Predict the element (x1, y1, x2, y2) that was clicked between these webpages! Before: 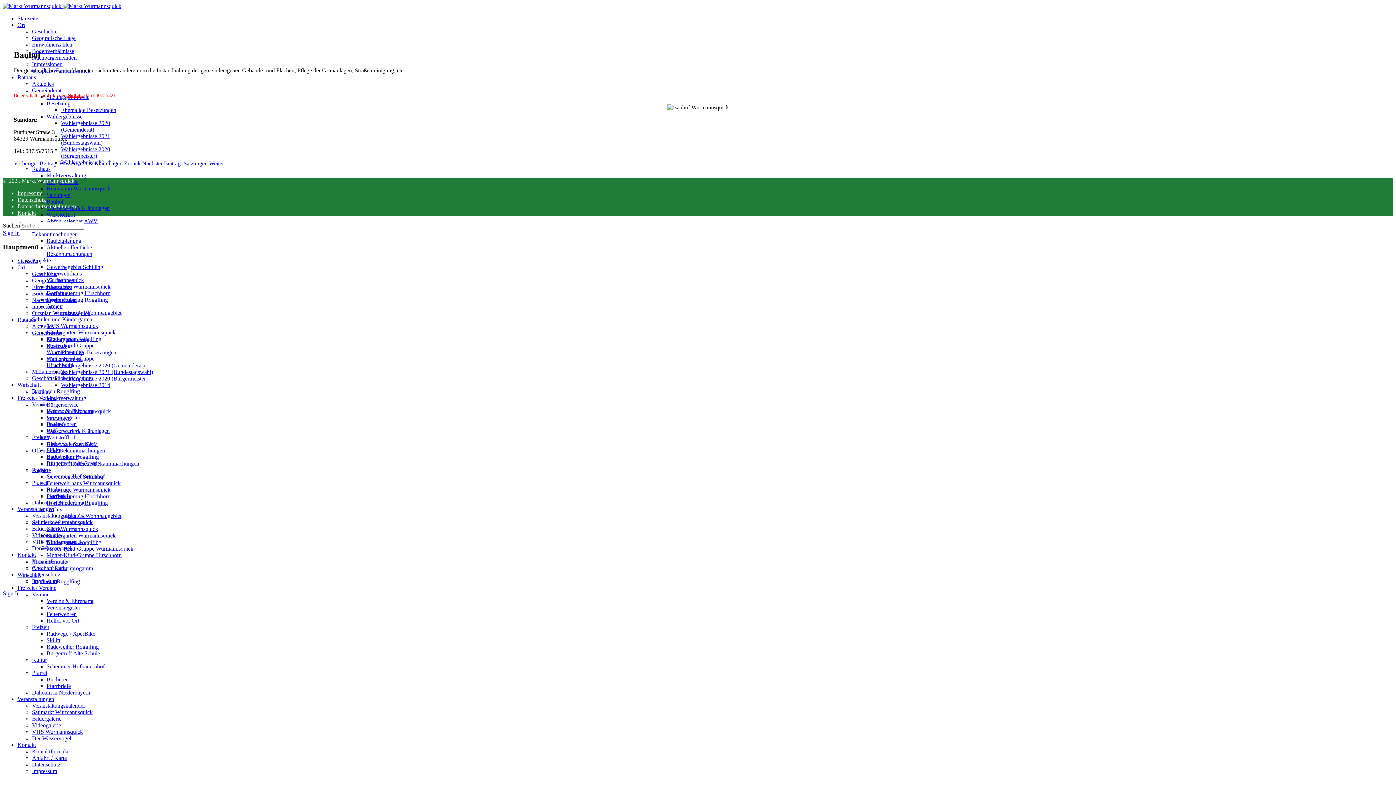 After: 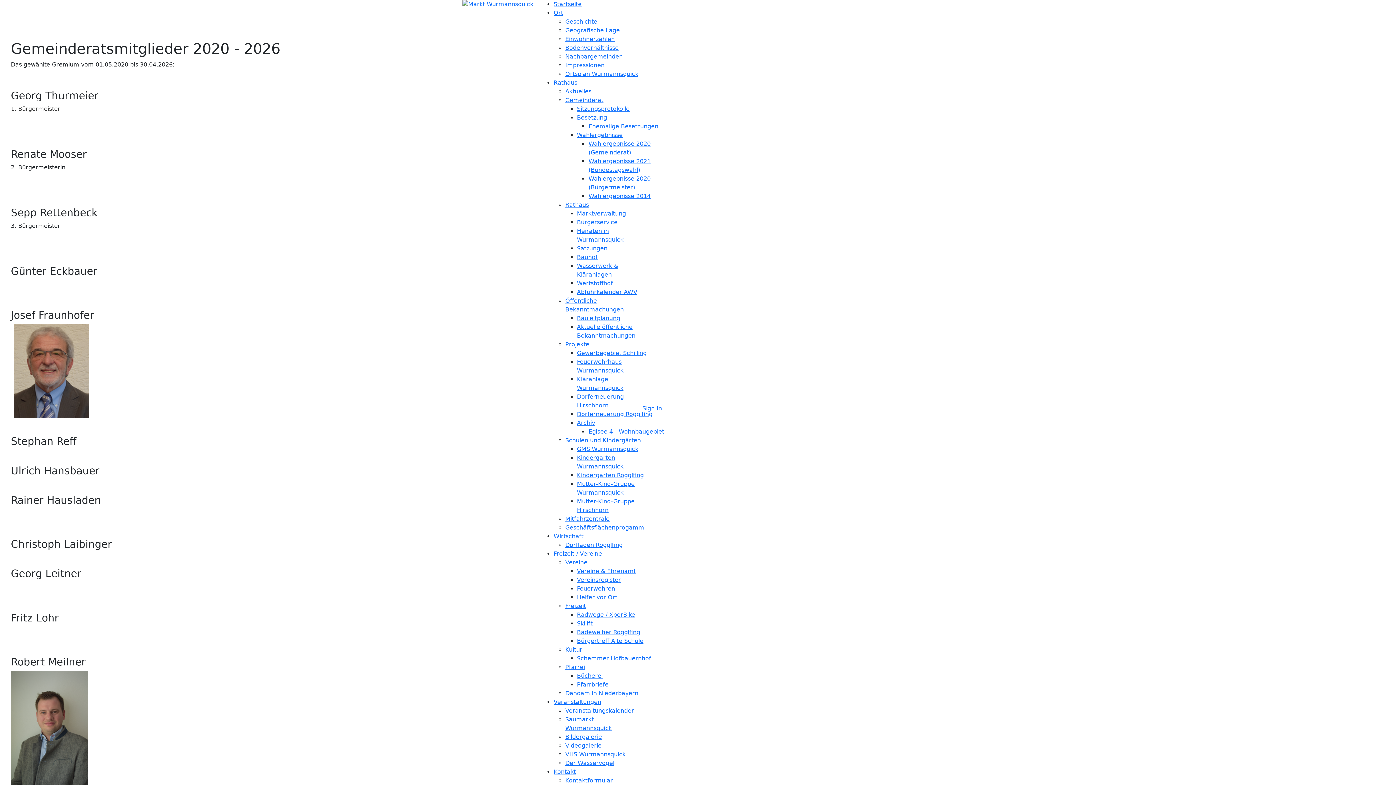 Action: bbox: (46, 343, 70, 349) label: Besetzung